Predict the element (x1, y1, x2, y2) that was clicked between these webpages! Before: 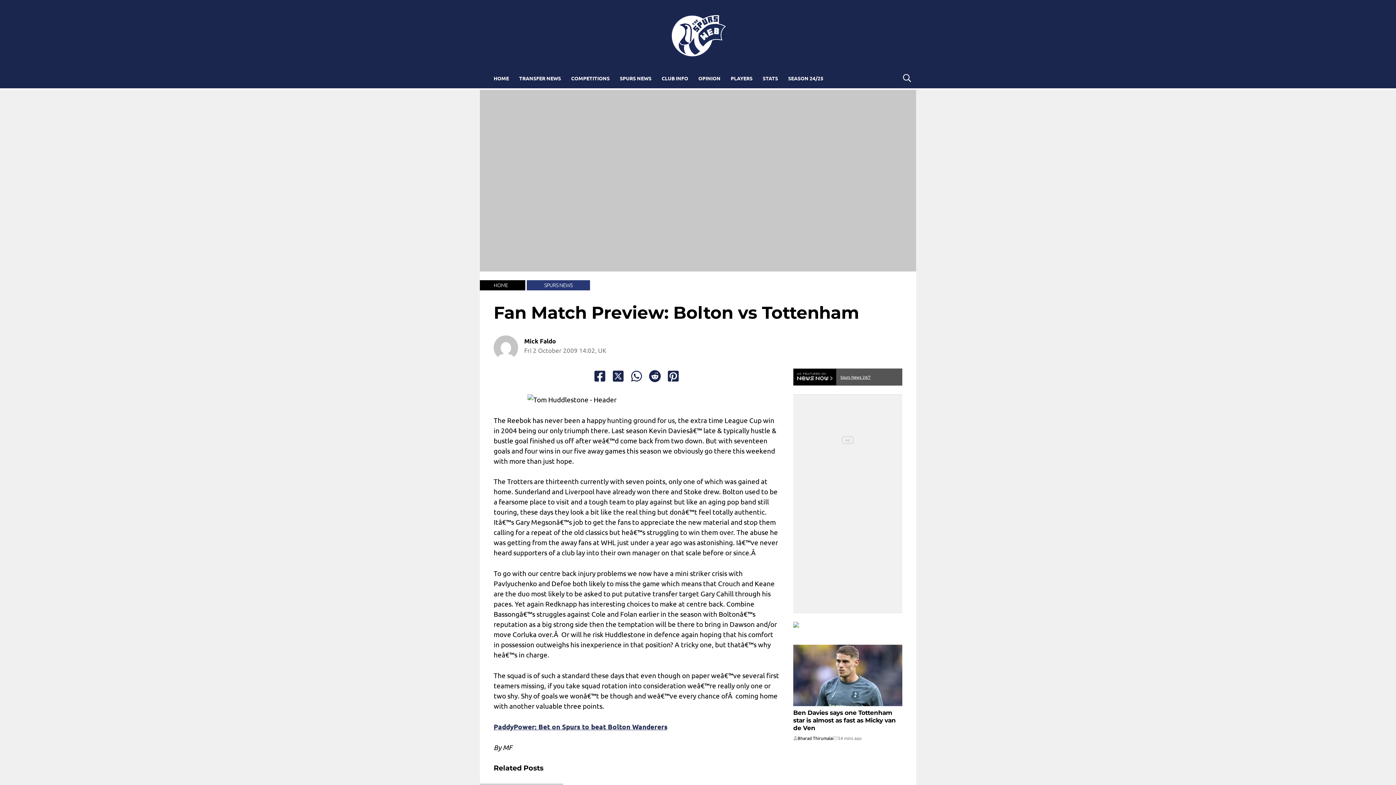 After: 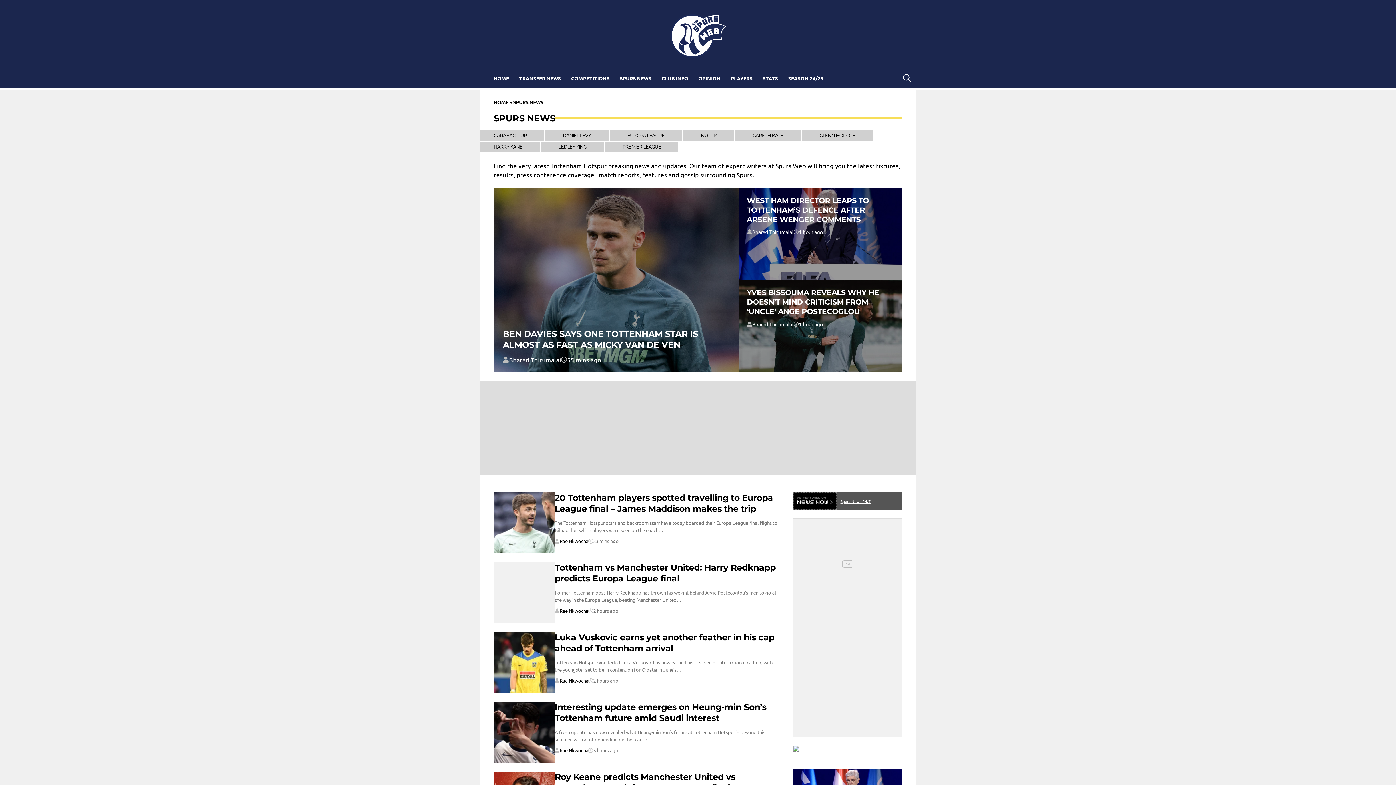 Action: label: SPURS NEWS bbox: (526, 280, 590, 290)